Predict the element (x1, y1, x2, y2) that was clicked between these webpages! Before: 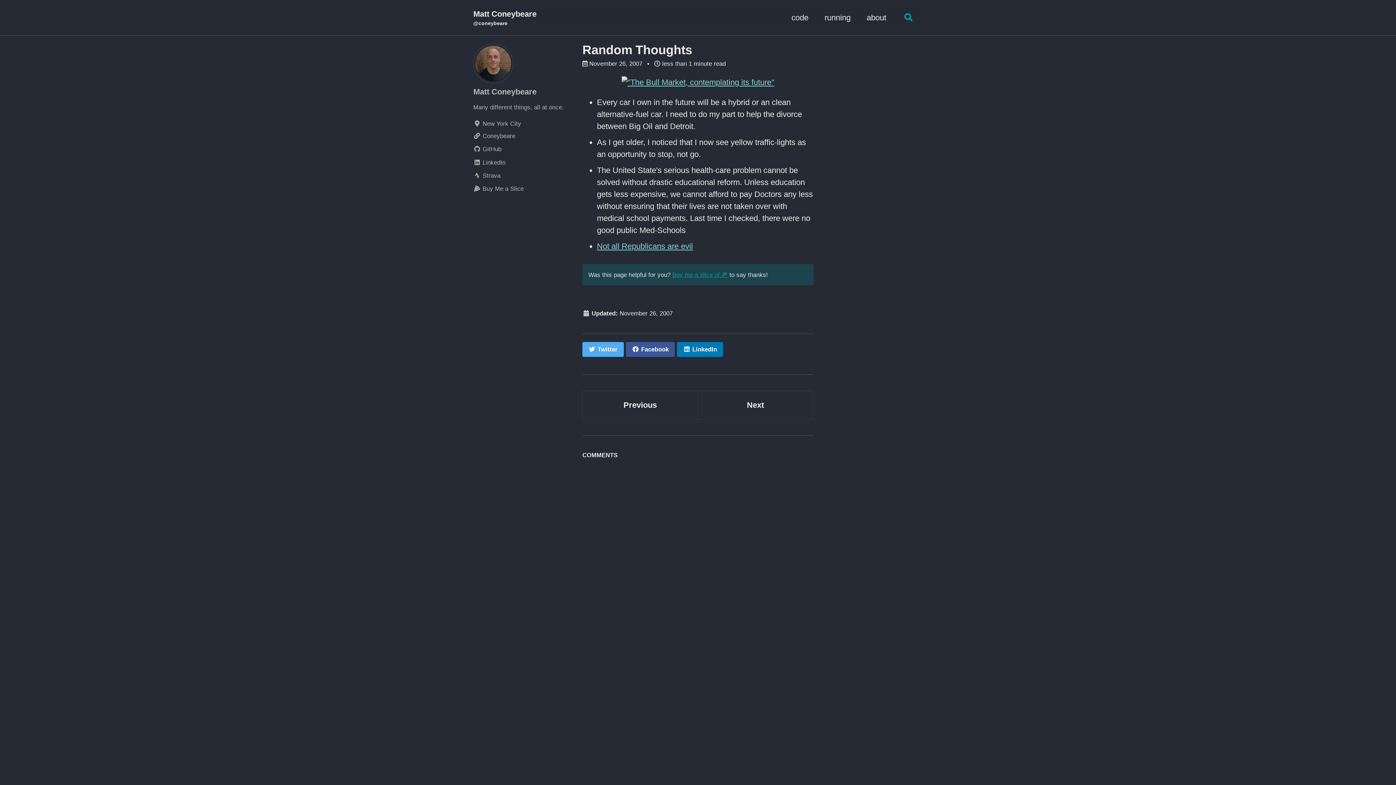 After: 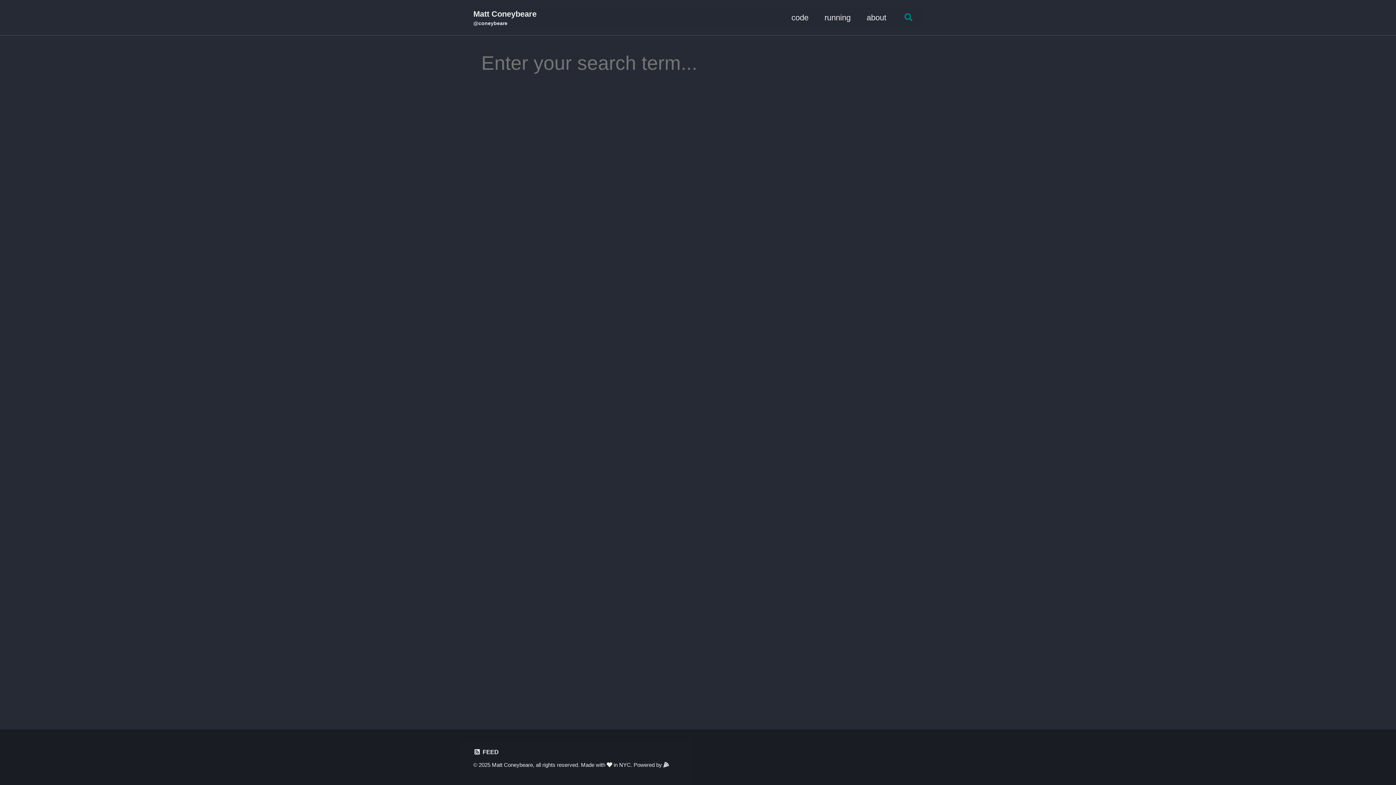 Action: label: Toggle search bbox: (902, 9, 914, 25)